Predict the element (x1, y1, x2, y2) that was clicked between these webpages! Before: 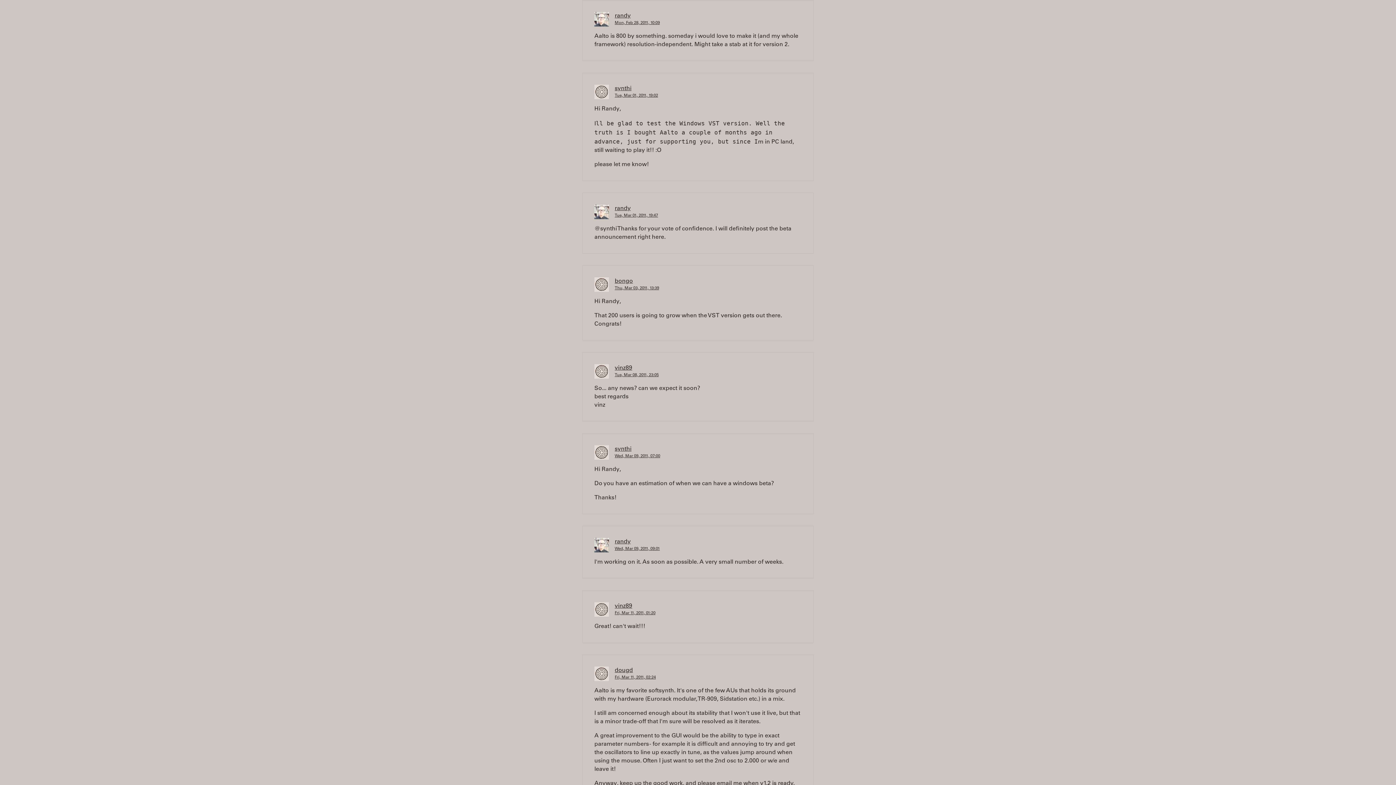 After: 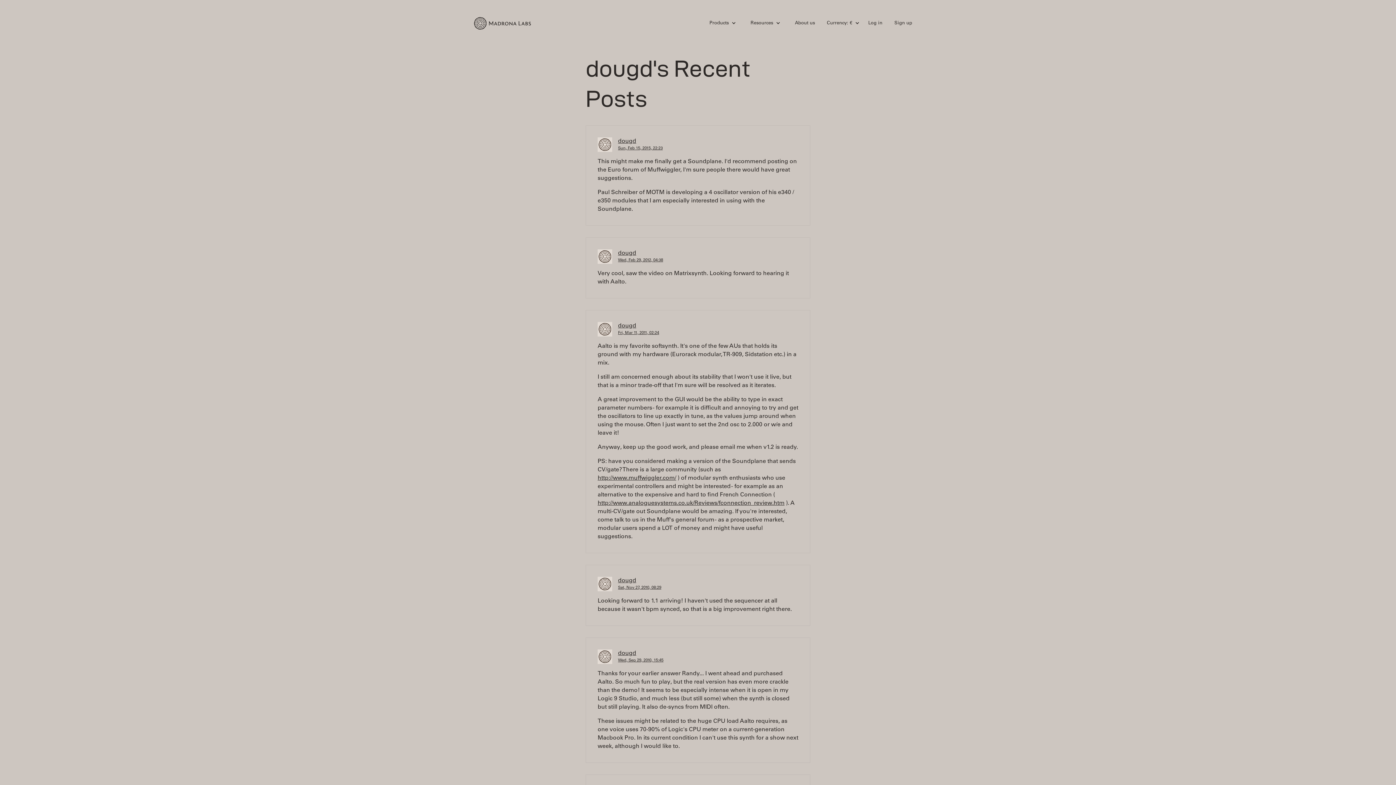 Action: bbox: (614, 668, 633, 673) label: dougd